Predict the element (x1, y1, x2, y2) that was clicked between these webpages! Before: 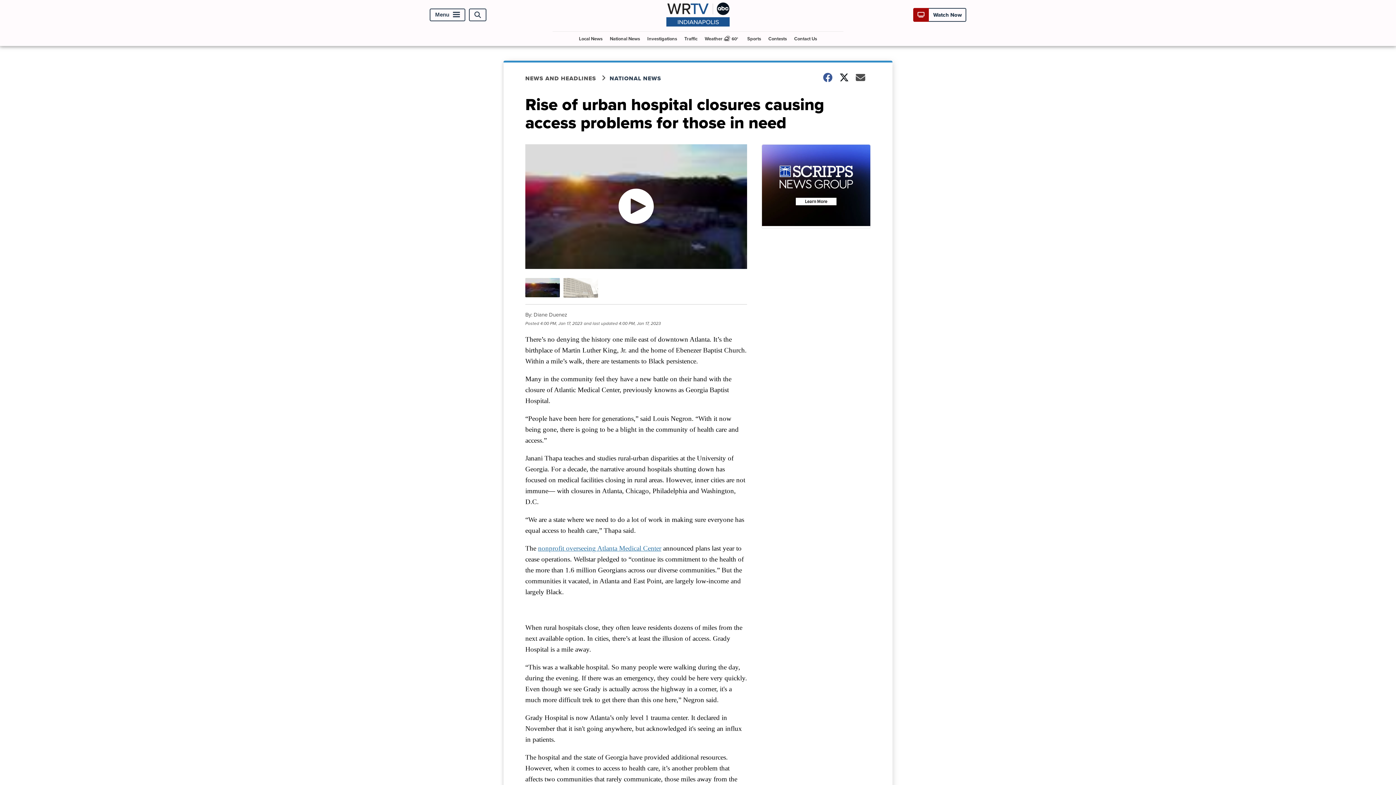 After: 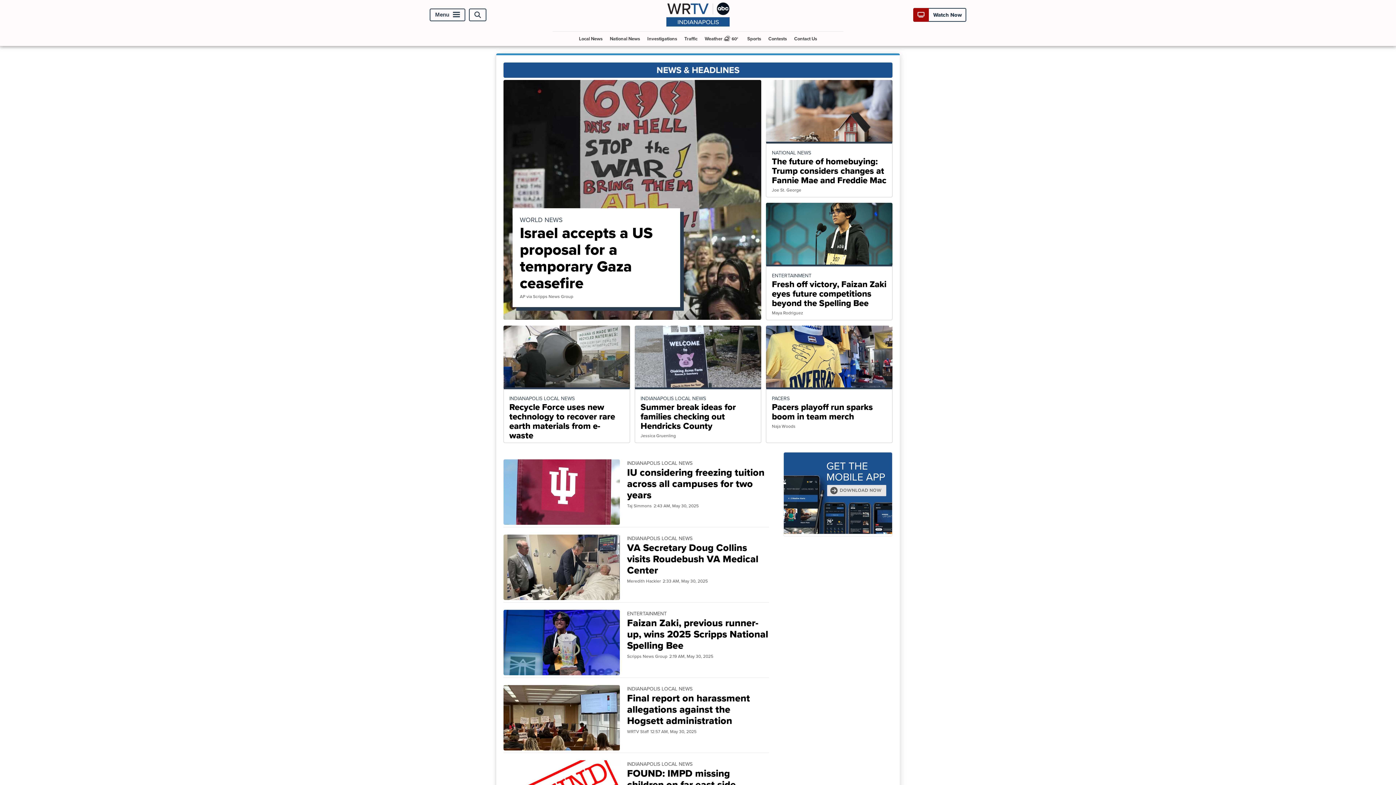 Action: bbox: (525, 74, 609, 82) label: NEWS AND HEADLINES